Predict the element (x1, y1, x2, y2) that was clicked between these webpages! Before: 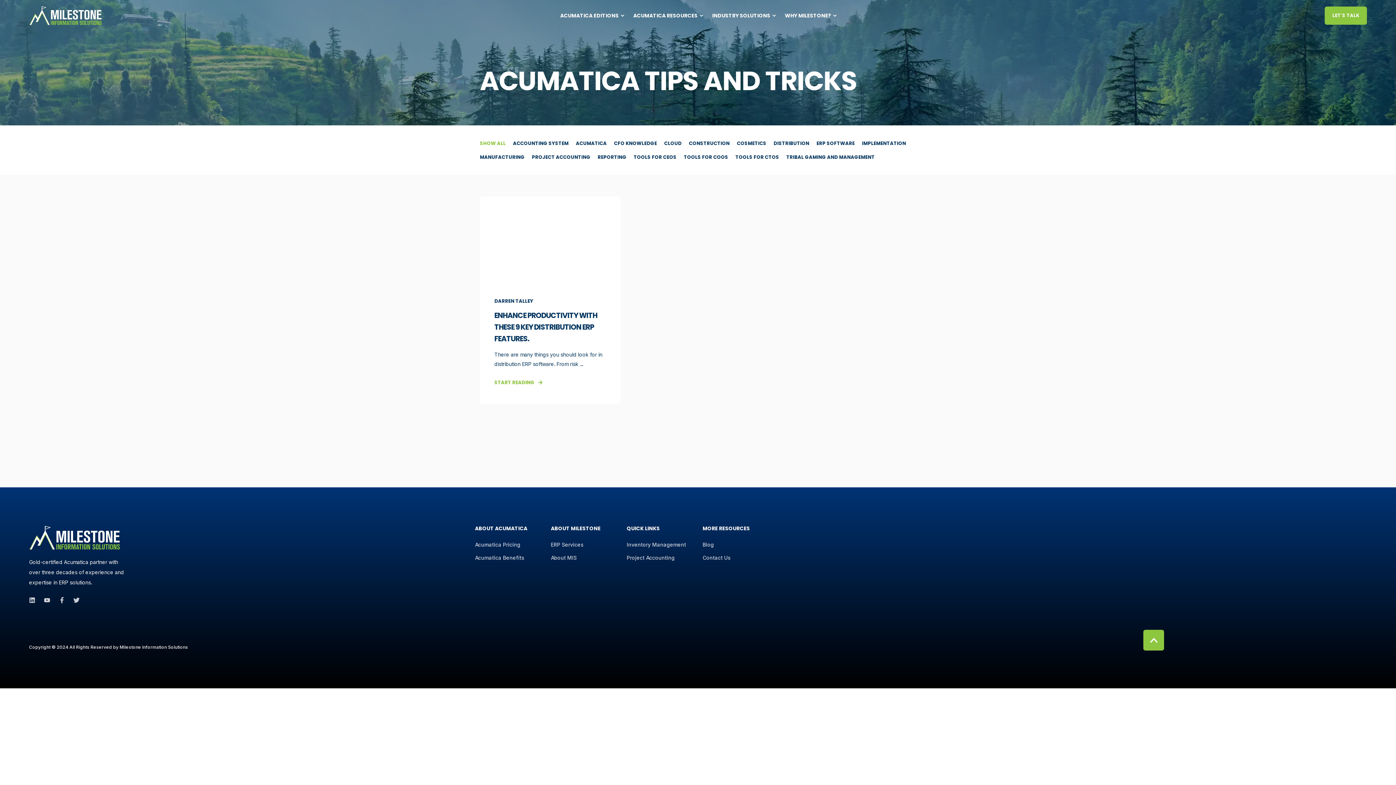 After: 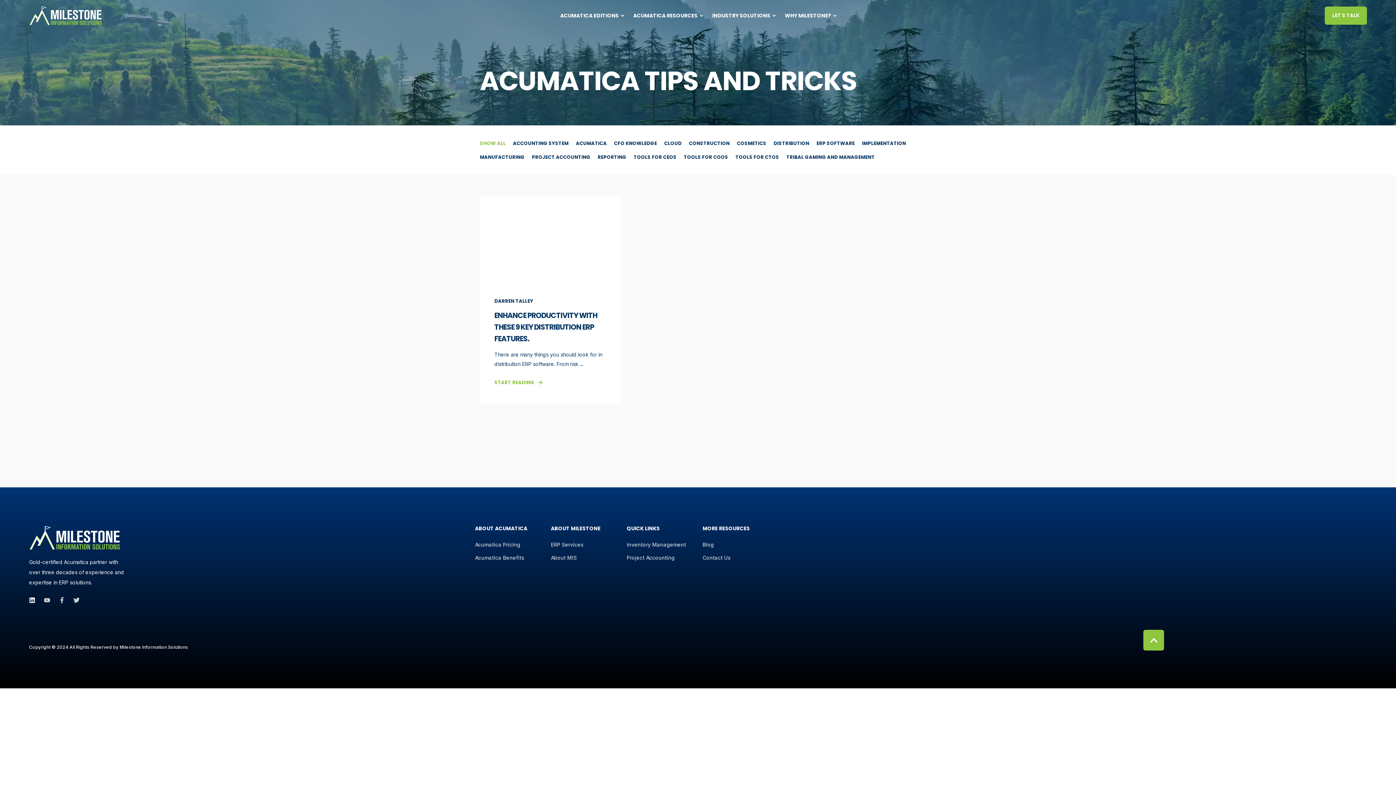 Action: bbox: (29, 597, 39, 603)